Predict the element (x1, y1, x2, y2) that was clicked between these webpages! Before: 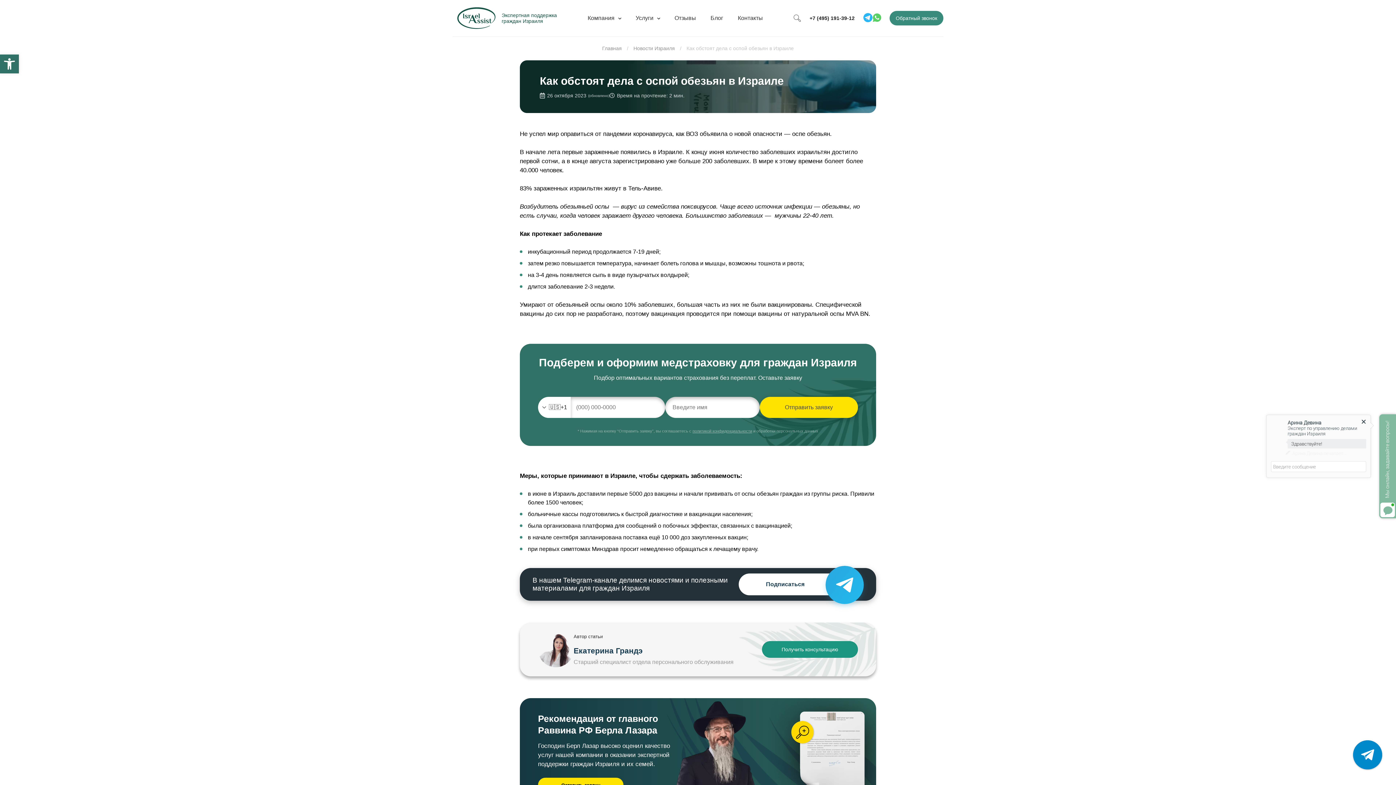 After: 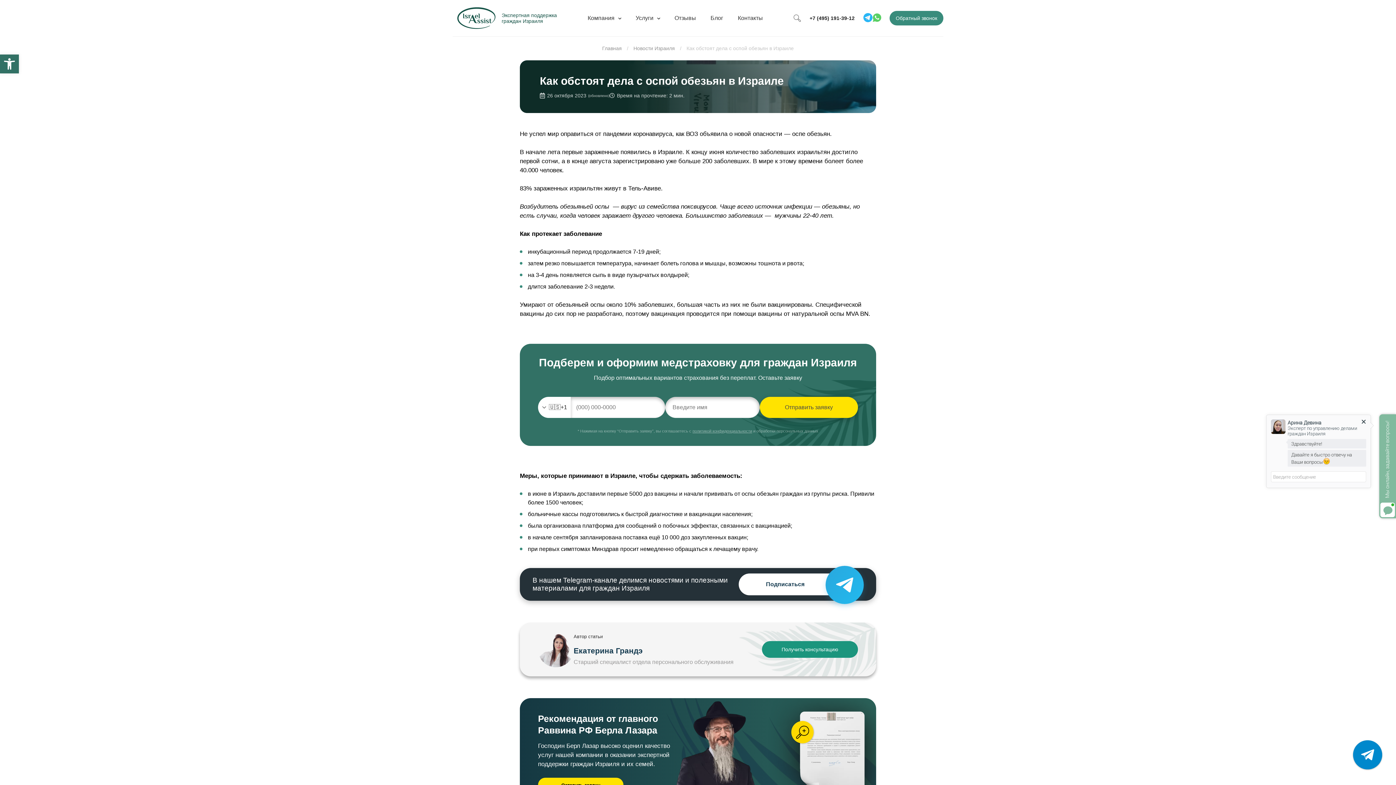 Action: bbox: (1358, 747, 1377, 755)